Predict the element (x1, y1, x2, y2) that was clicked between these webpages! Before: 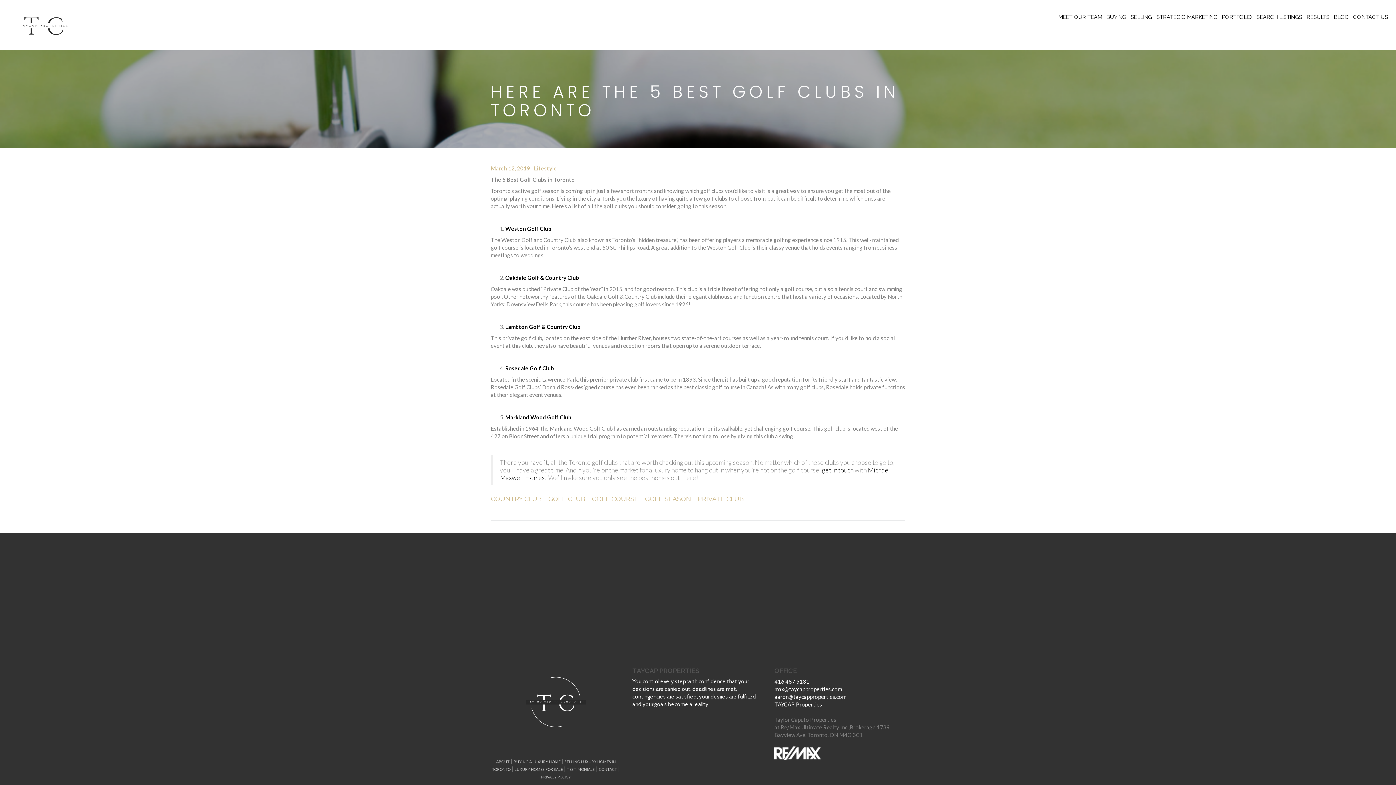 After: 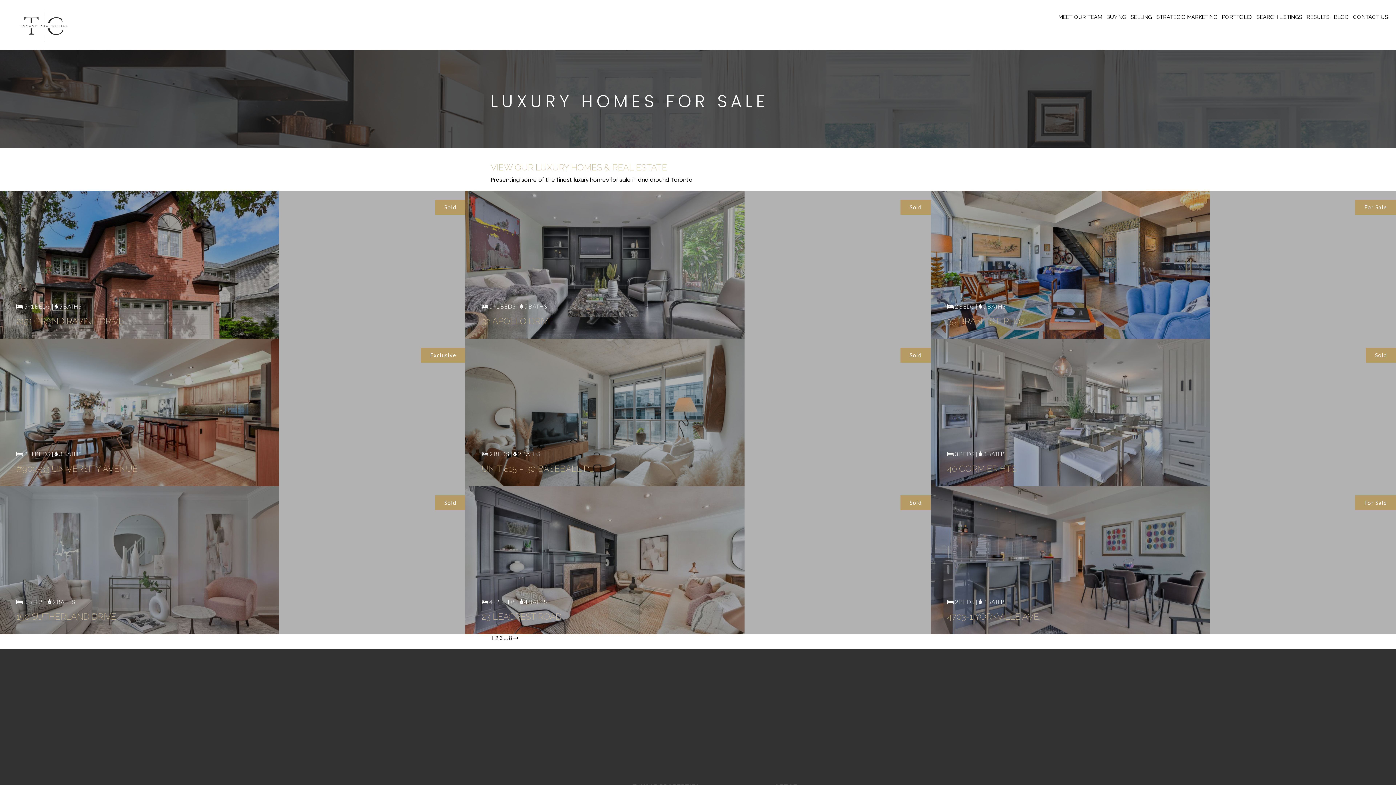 Action: bbox: (1220, 8, 1254, 26) label: PORTFOLIO